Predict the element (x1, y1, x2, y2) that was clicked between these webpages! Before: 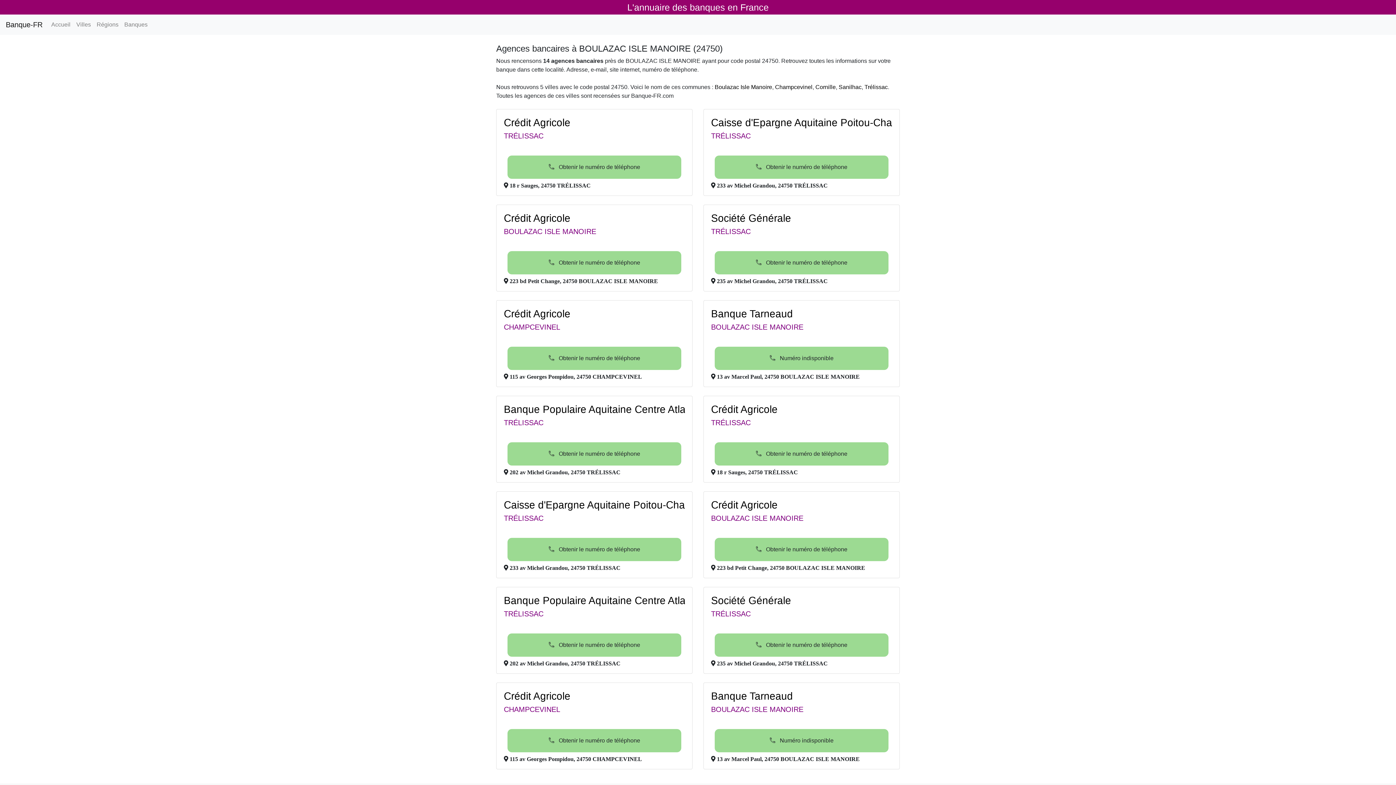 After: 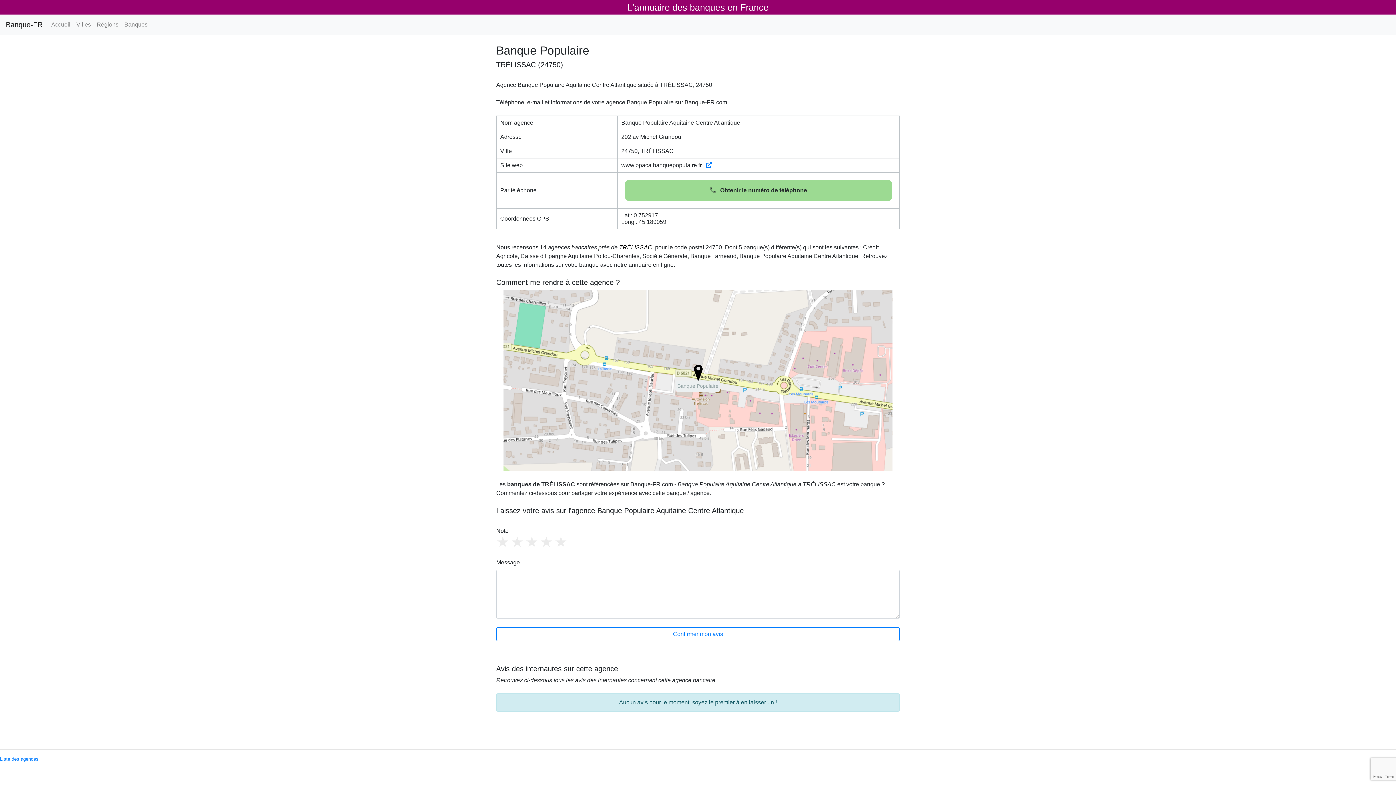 Action: label: Banque Populaire Aquitaine Centre Atlantique bbox: (504, 595, 714, 606)